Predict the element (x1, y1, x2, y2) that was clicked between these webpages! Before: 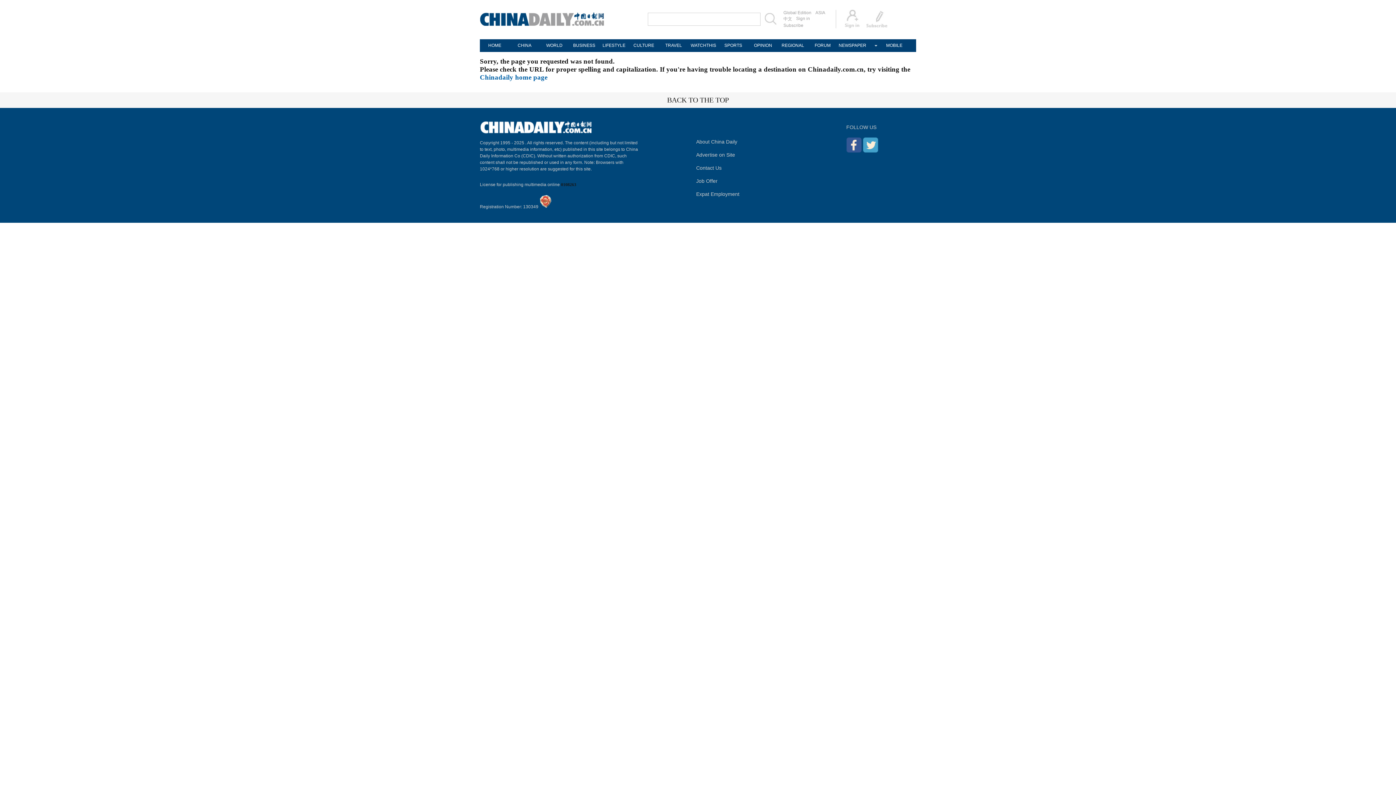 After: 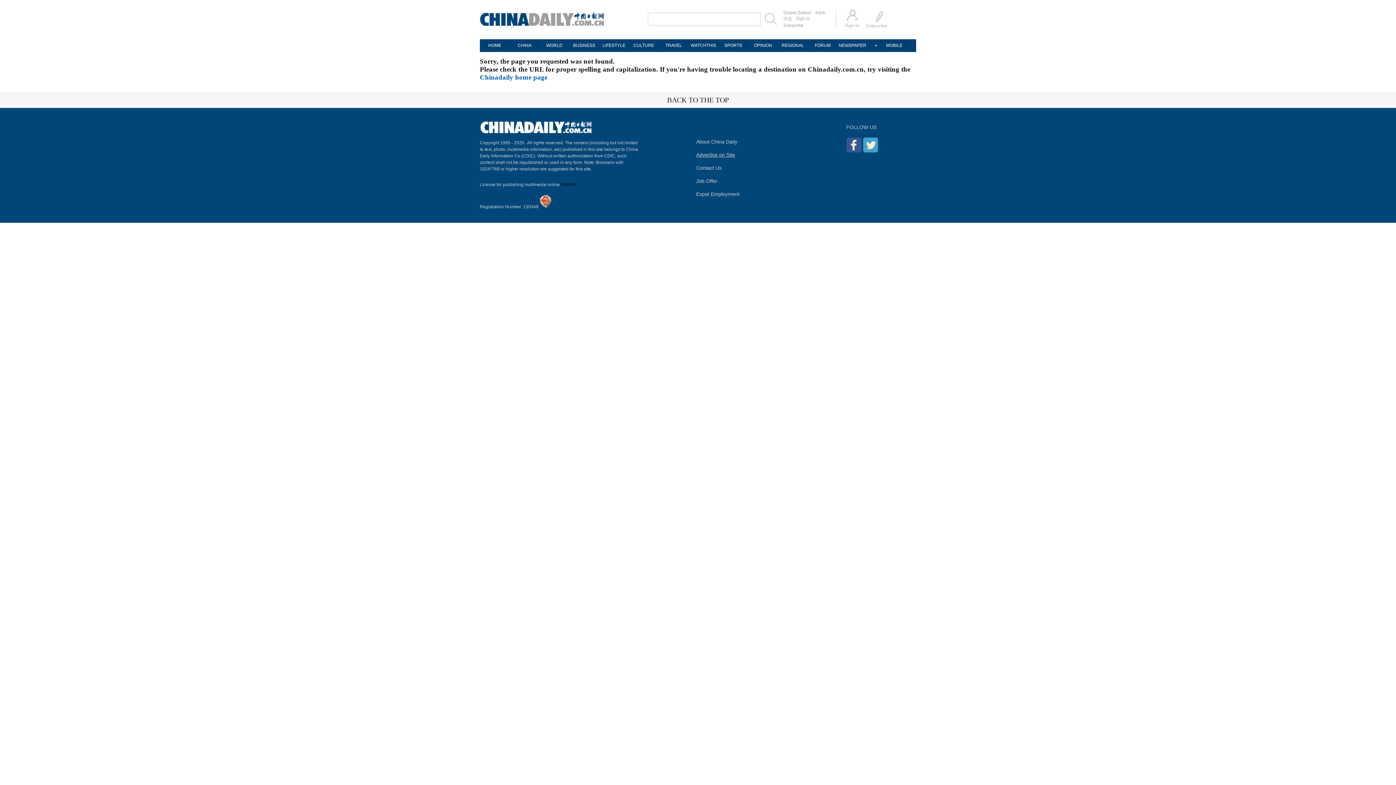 Action: label: Advertise on Site bbox: (696, 152, 735, 157)